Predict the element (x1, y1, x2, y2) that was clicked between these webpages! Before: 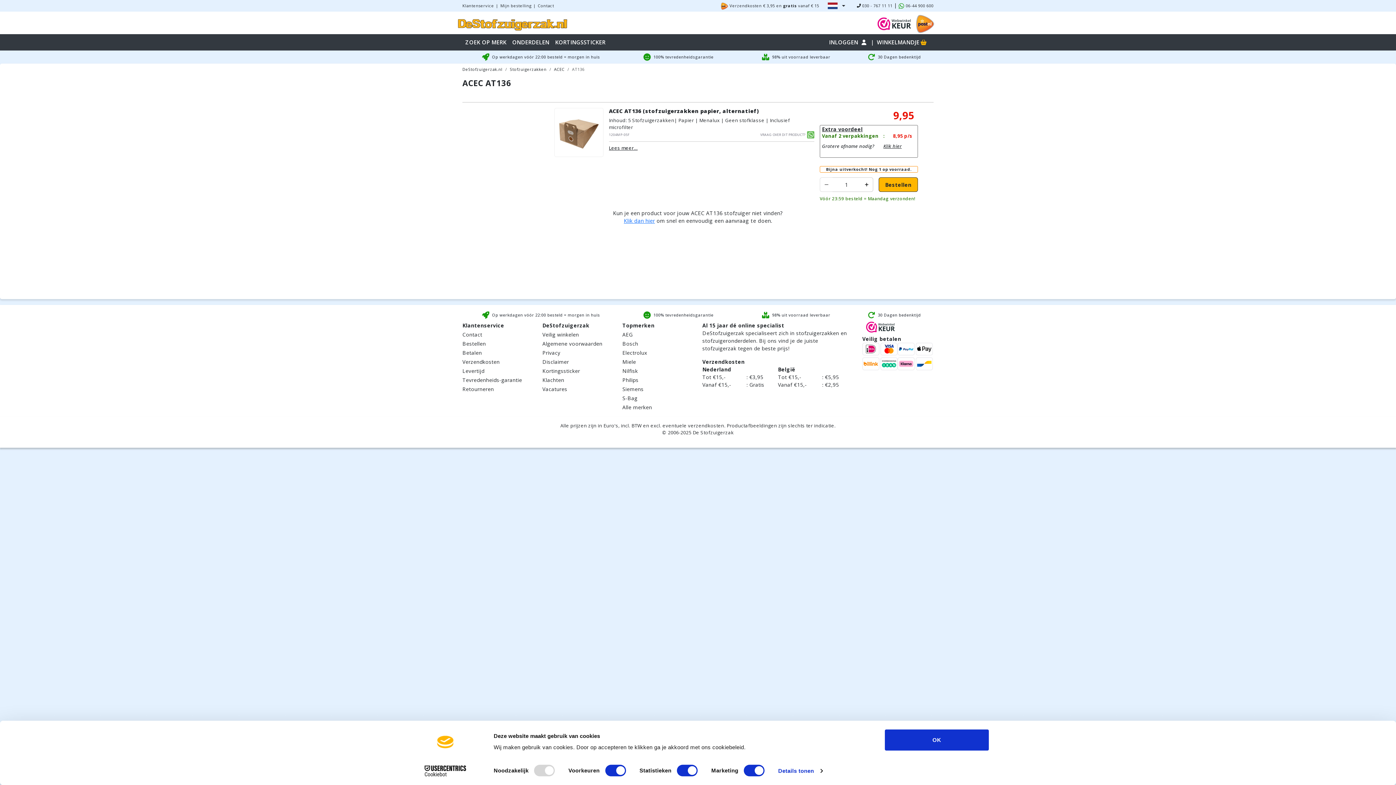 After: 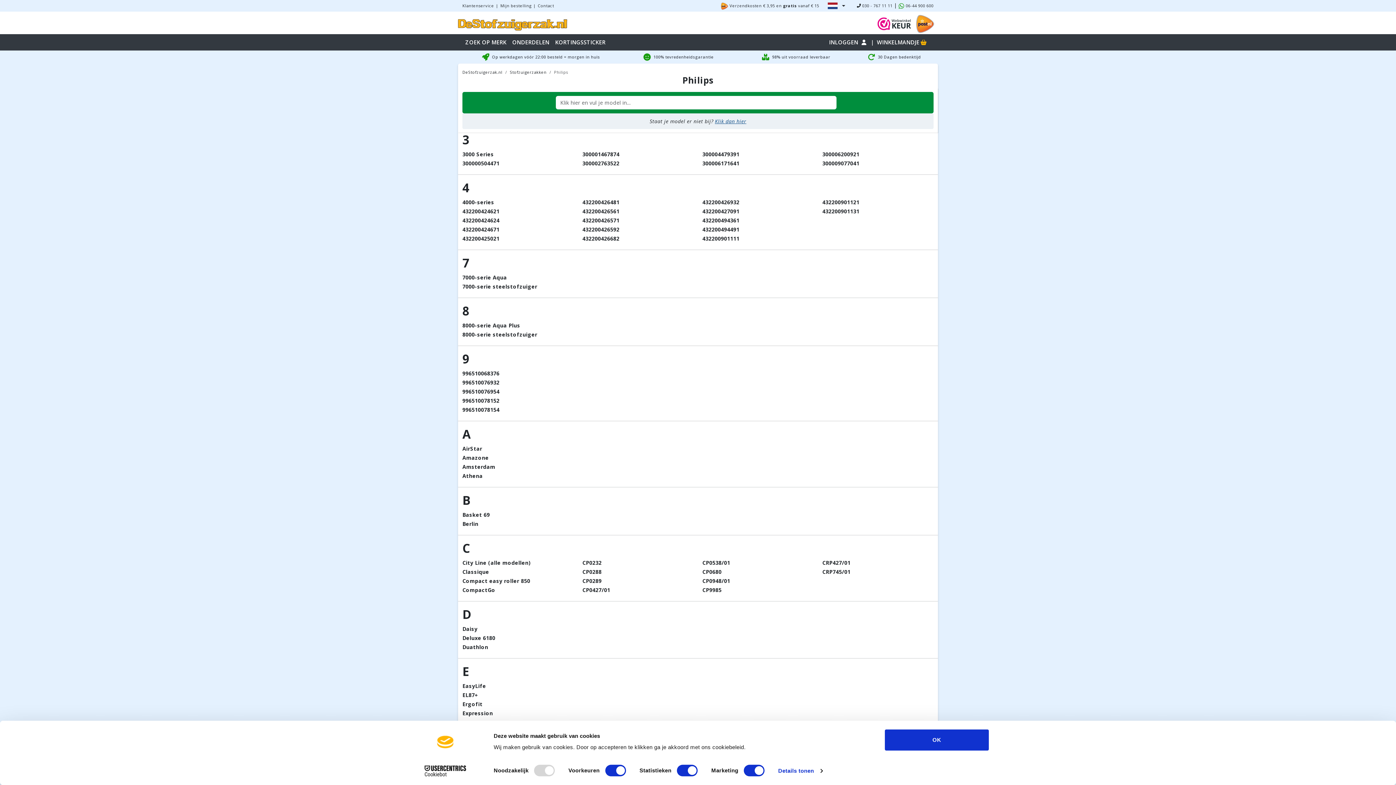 Action: label: Philips bbox: (622, 376, 638, 383)